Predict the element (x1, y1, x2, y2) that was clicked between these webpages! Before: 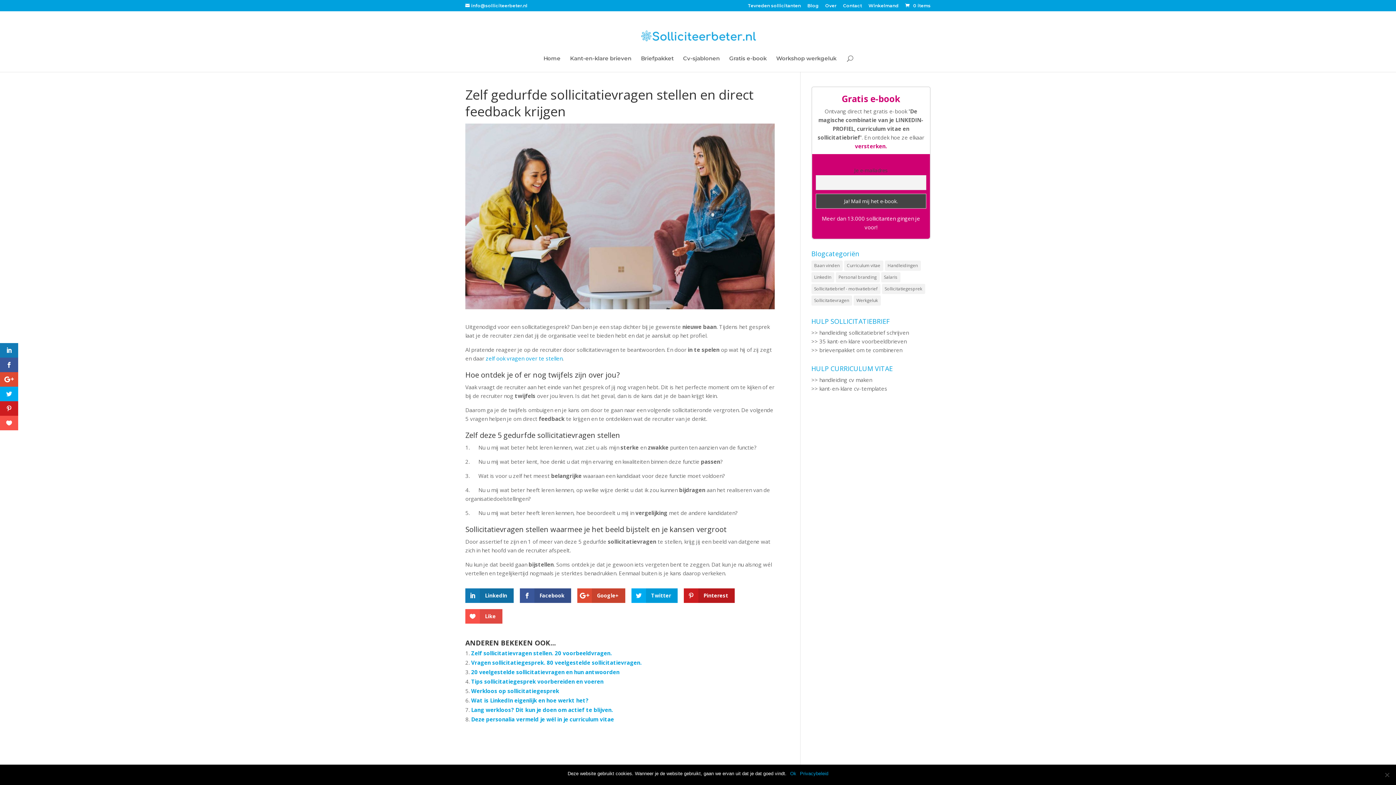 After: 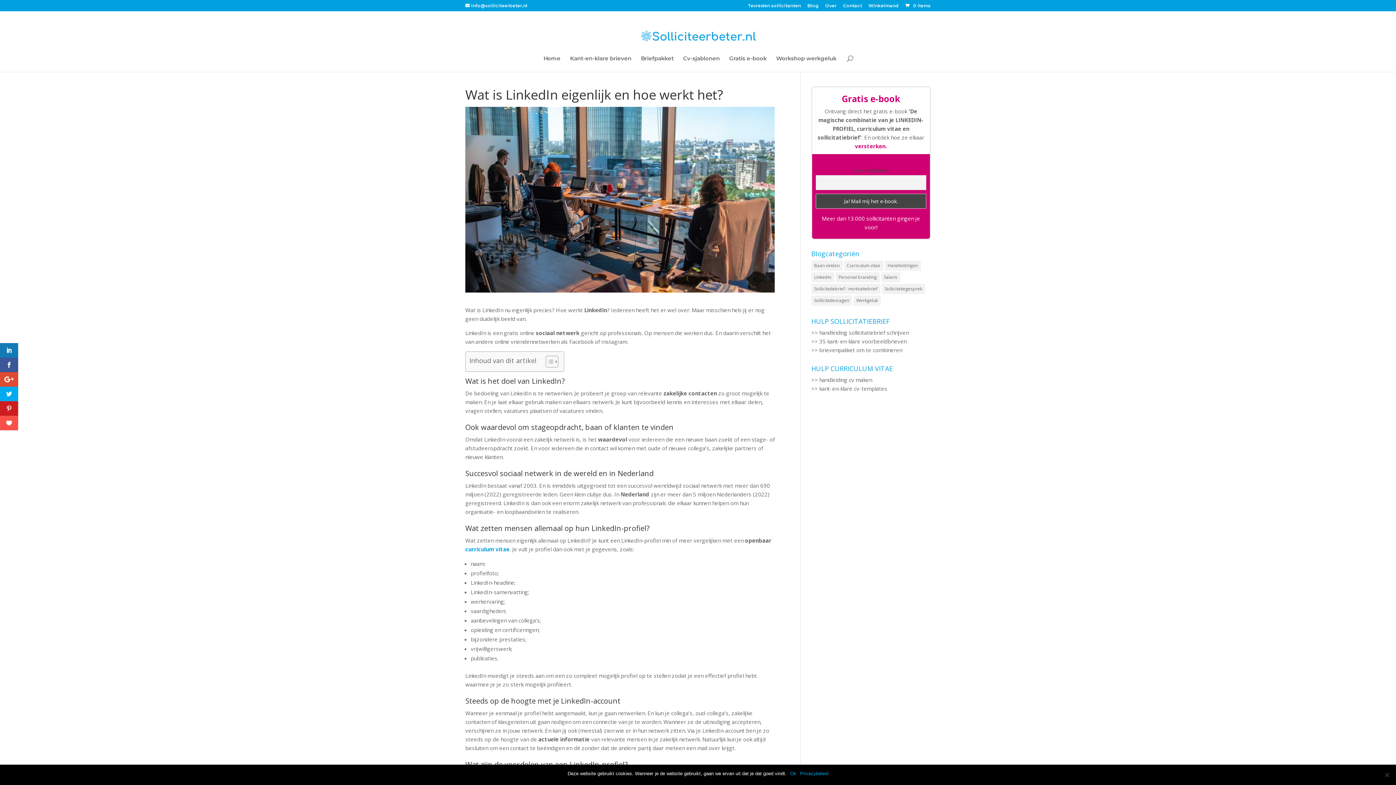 Action: label: Wat is LinkedIn eigenlijk en hoe werkt het? bbox: (471, 697, 588, 704)